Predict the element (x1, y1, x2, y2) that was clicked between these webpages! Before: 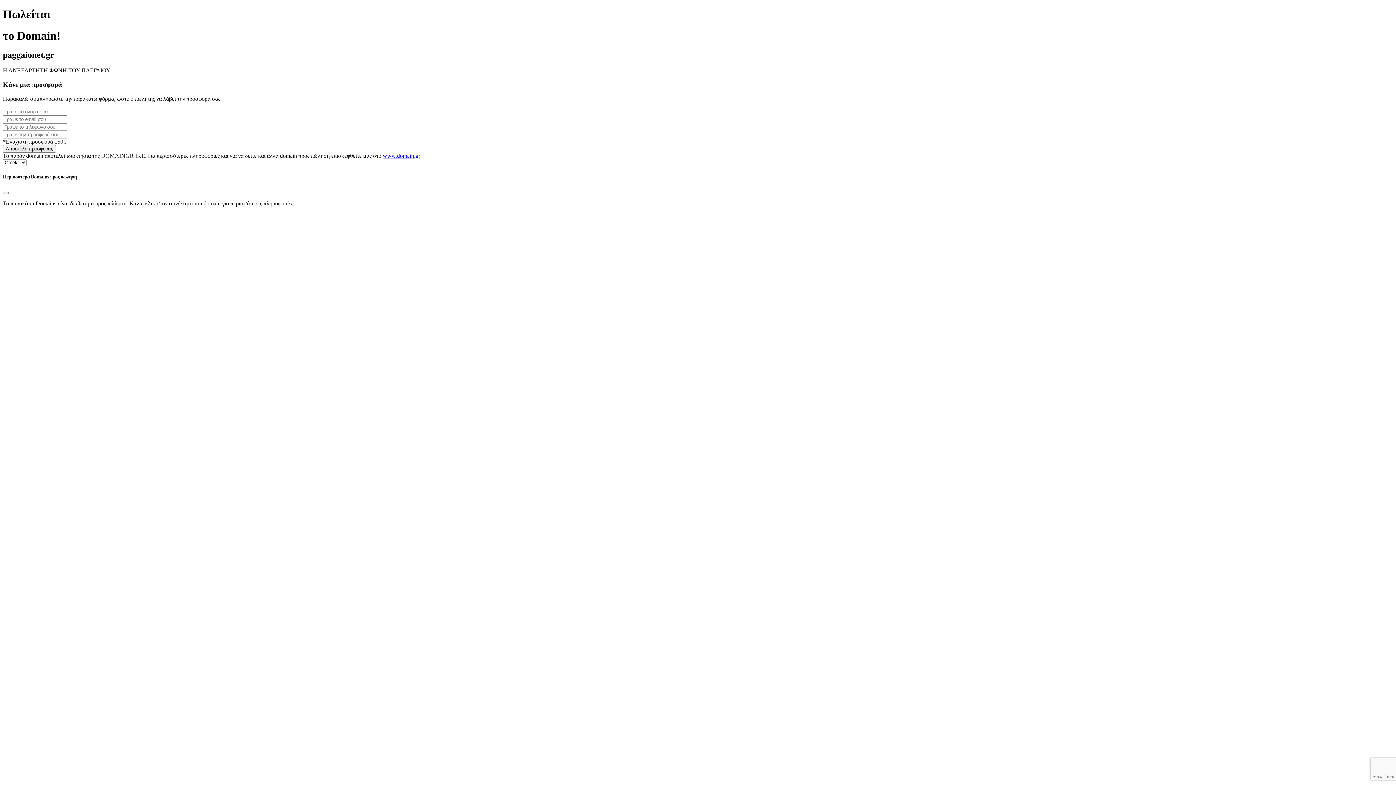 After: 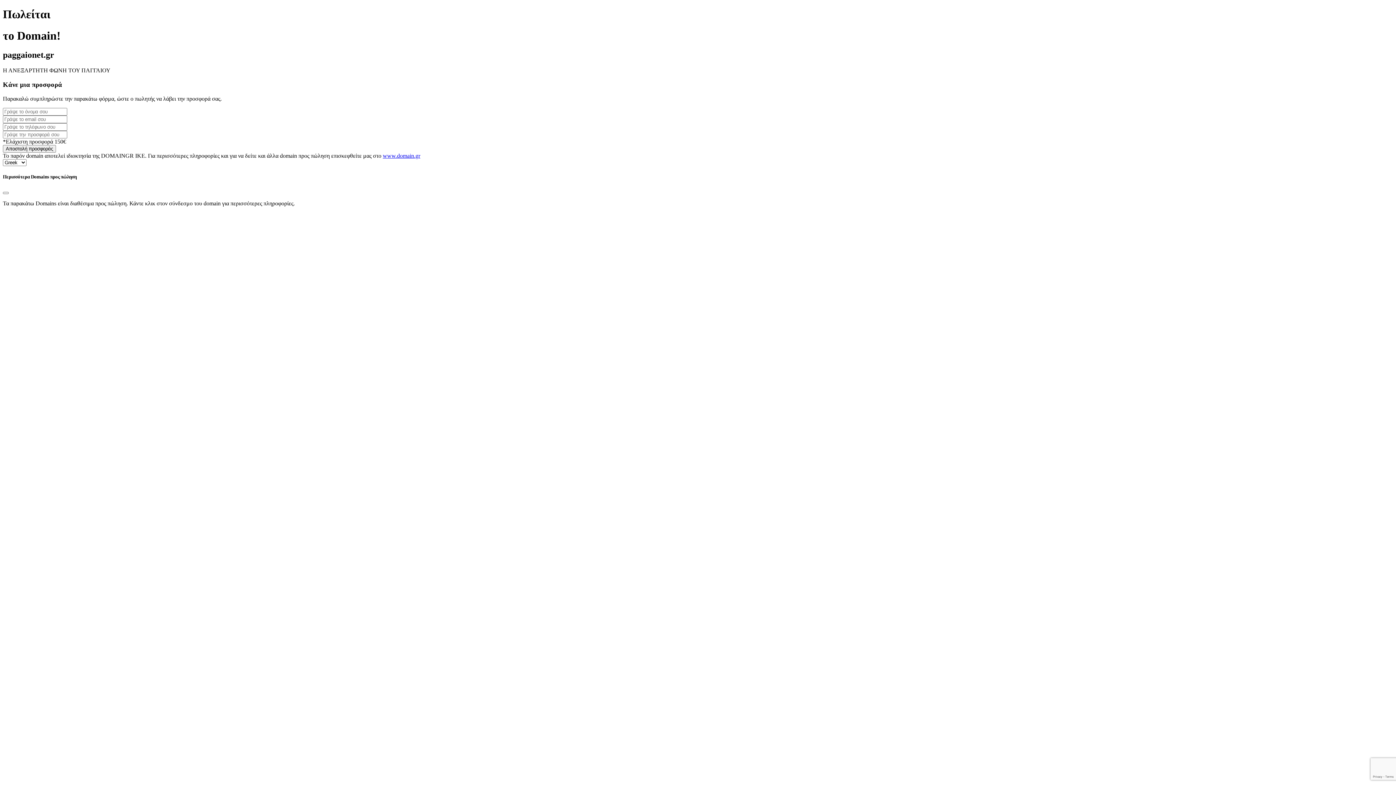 Action: label: www.domain.gr bbox: (382, 152, 420, 158)